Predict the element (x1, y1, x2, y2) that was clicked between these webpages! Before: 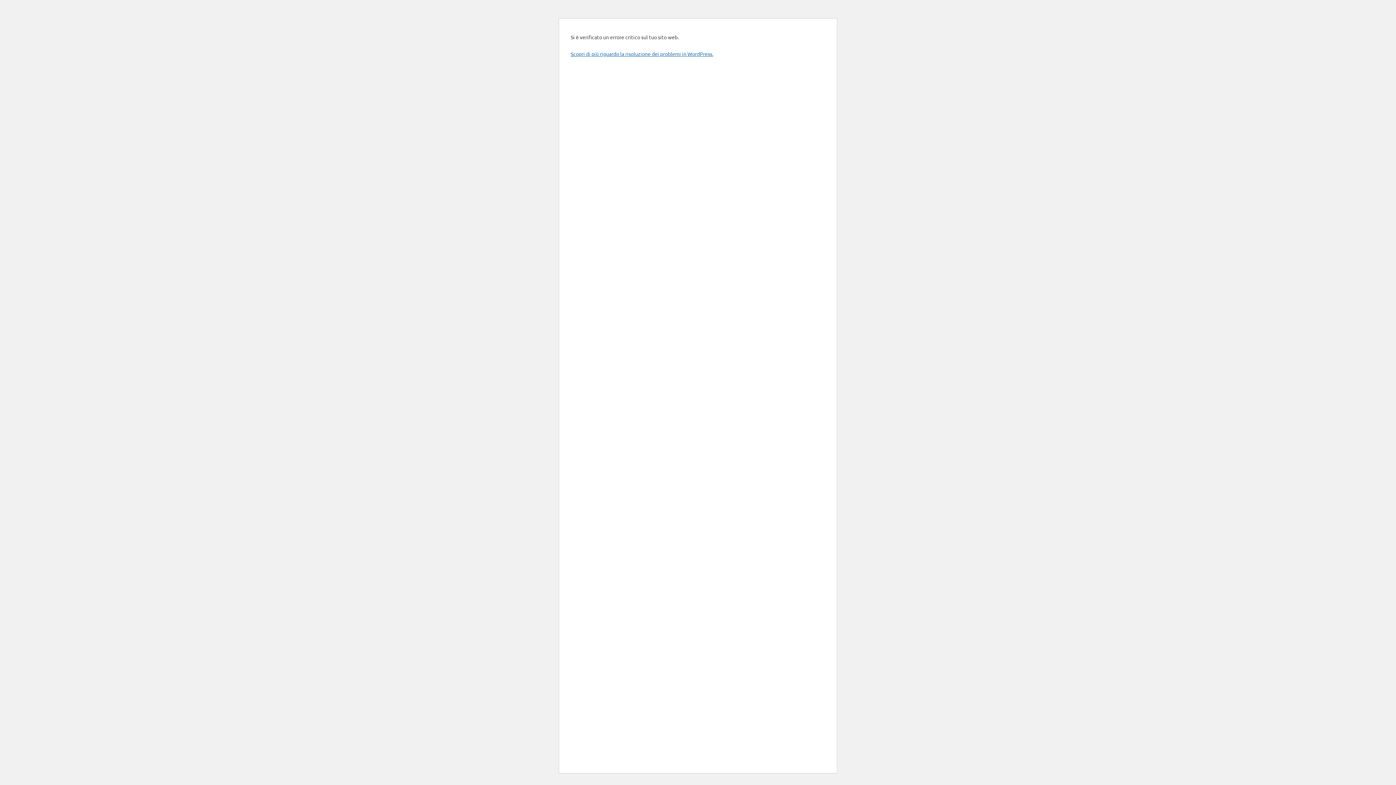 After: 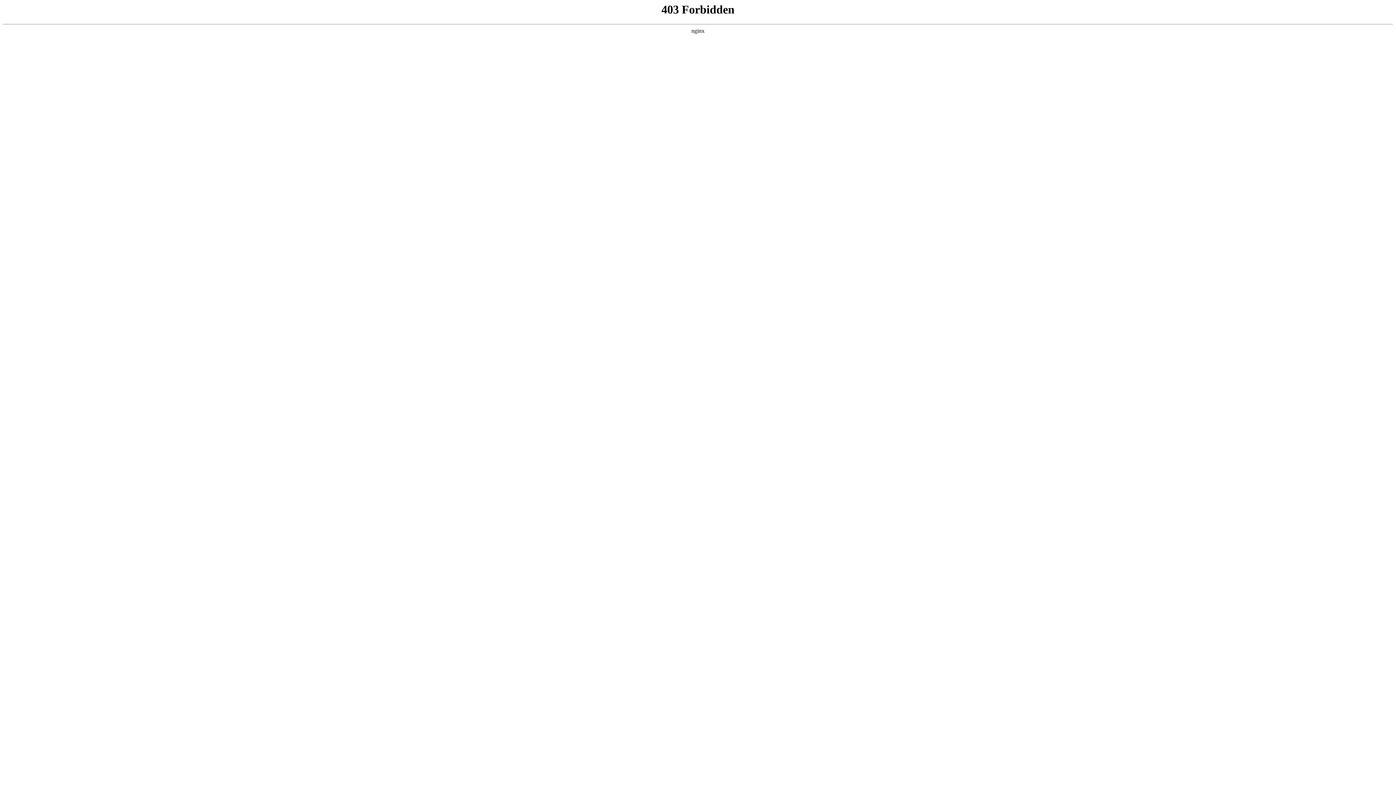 Action: label: Scopri di più riguardo la risoluzione dei problemi in WordPress. bbox: (570, 50, 713, 57)